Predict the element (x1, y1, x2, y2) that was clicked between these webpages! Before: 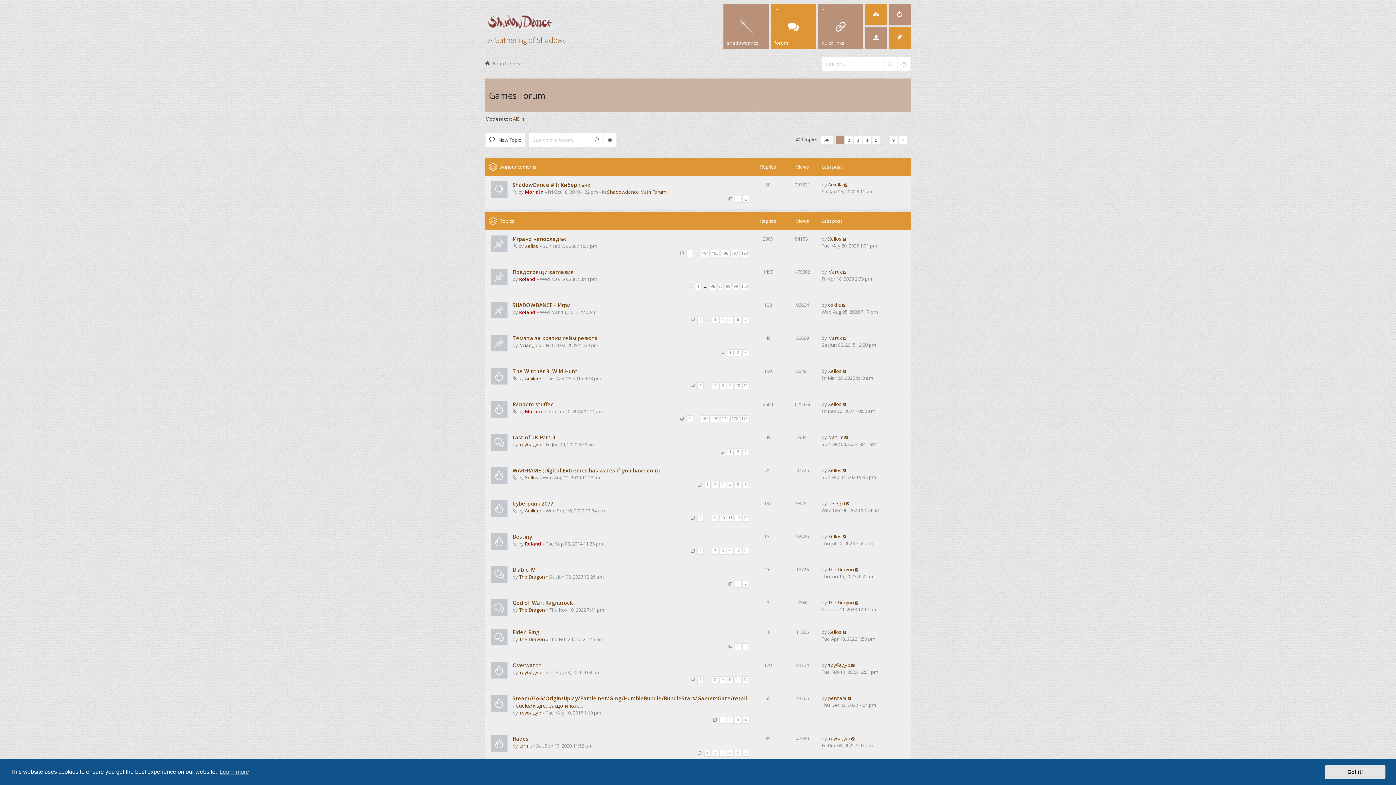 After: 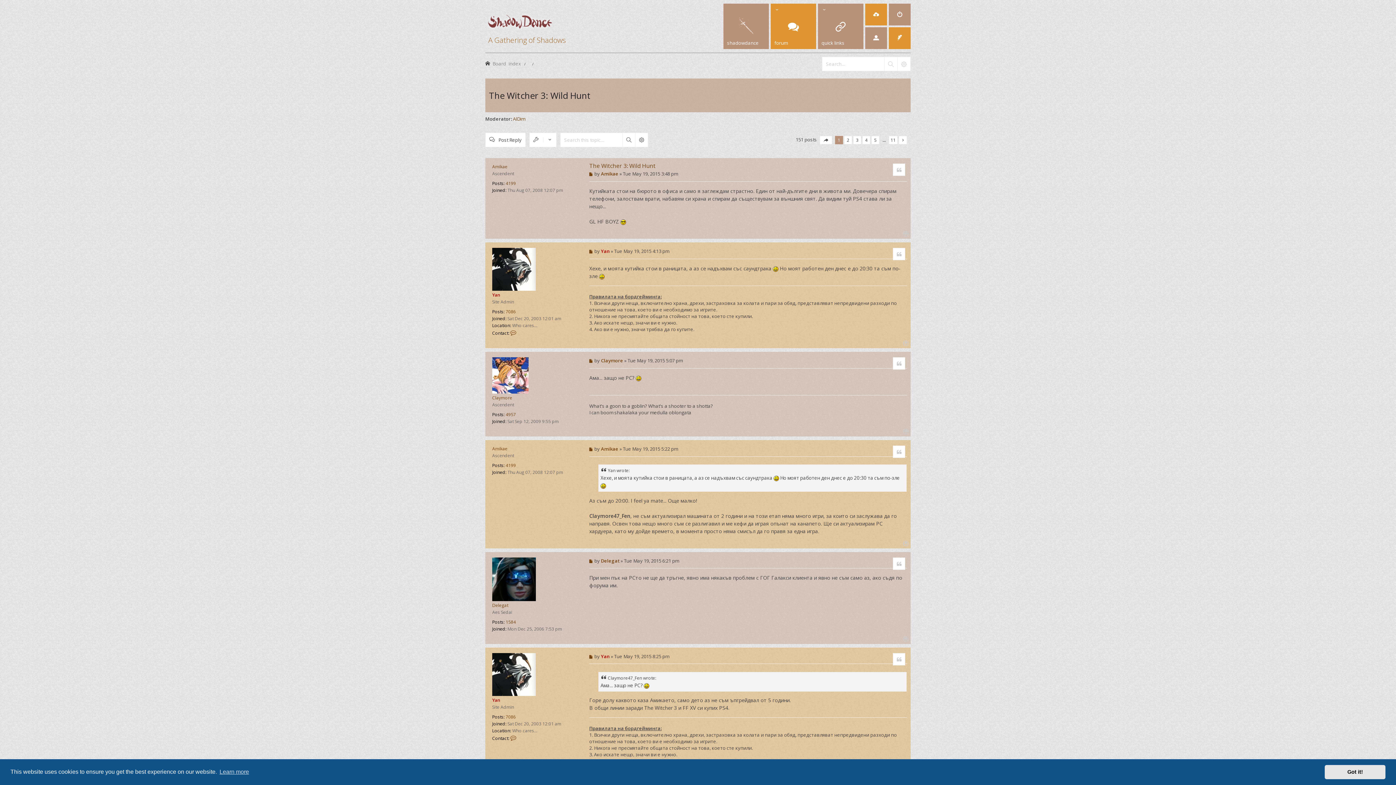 Action: label: The Witcher 3: Wild Hunt bbox: (512, 368, 577, 374)